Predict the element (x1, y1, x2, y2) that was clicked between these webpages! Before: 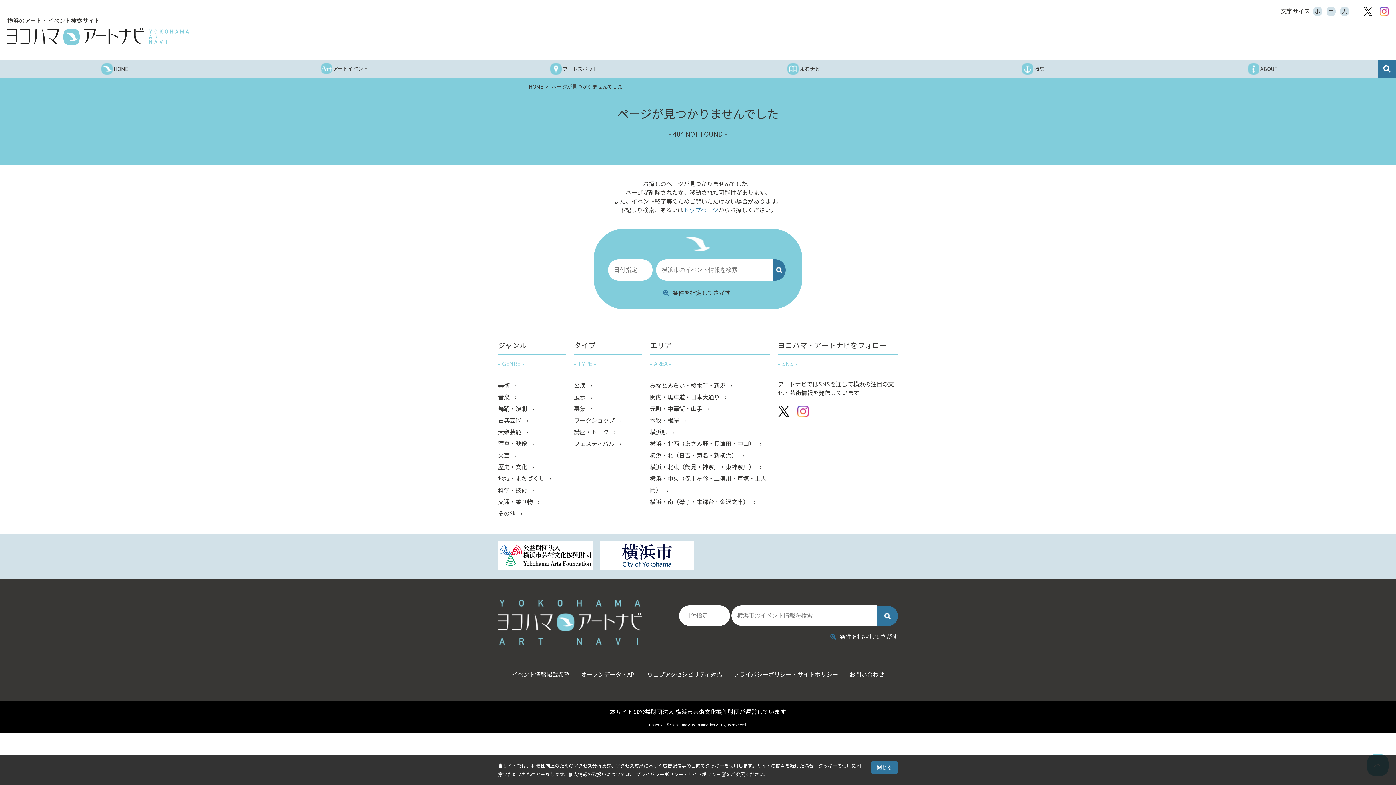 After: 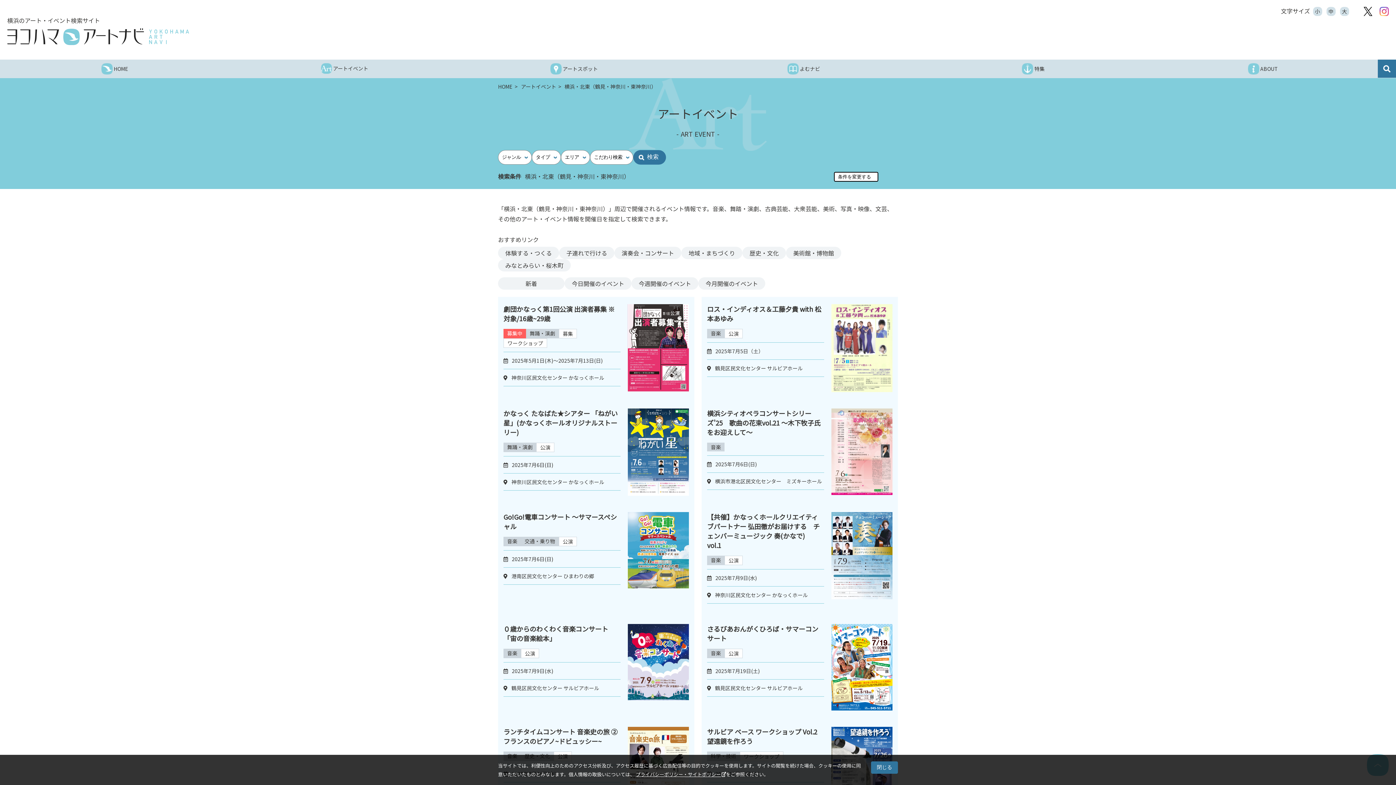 Action: bbox: (650, 461, 770, 472) label: 横浜・北東（鶴見・神奈川・東神奈川） 